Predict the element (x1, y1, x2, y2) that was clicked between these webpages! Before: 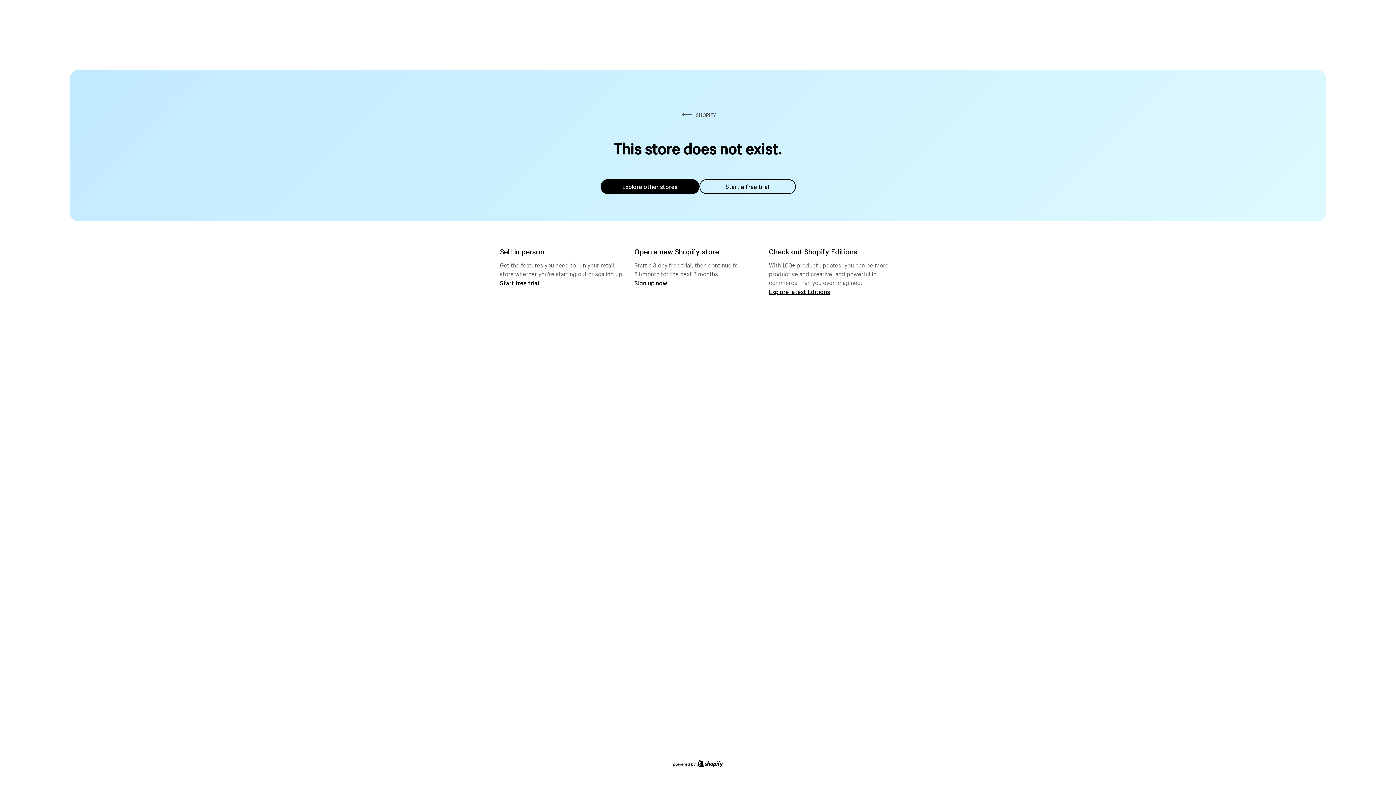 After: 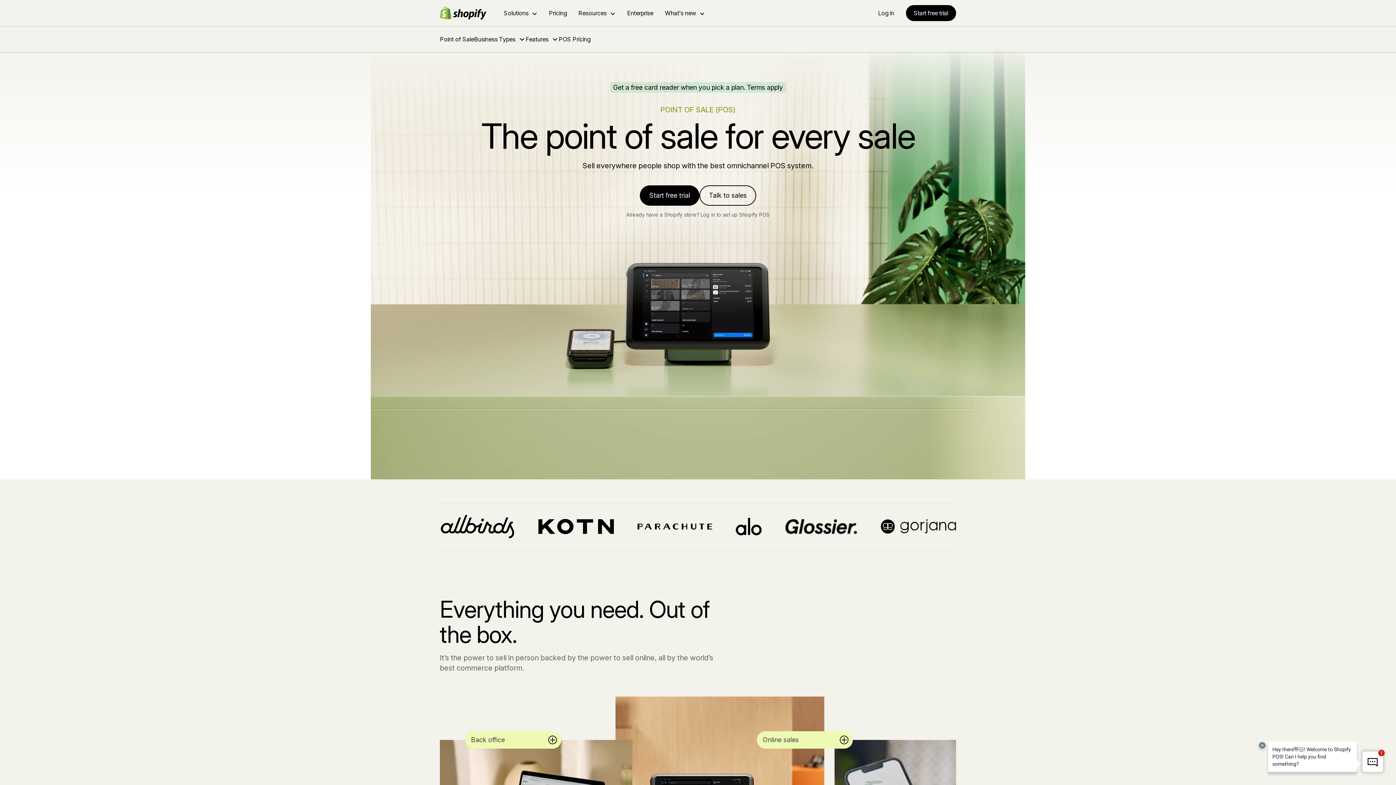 Action: label: Start free trial bbox: (500, 279, 539, 286)